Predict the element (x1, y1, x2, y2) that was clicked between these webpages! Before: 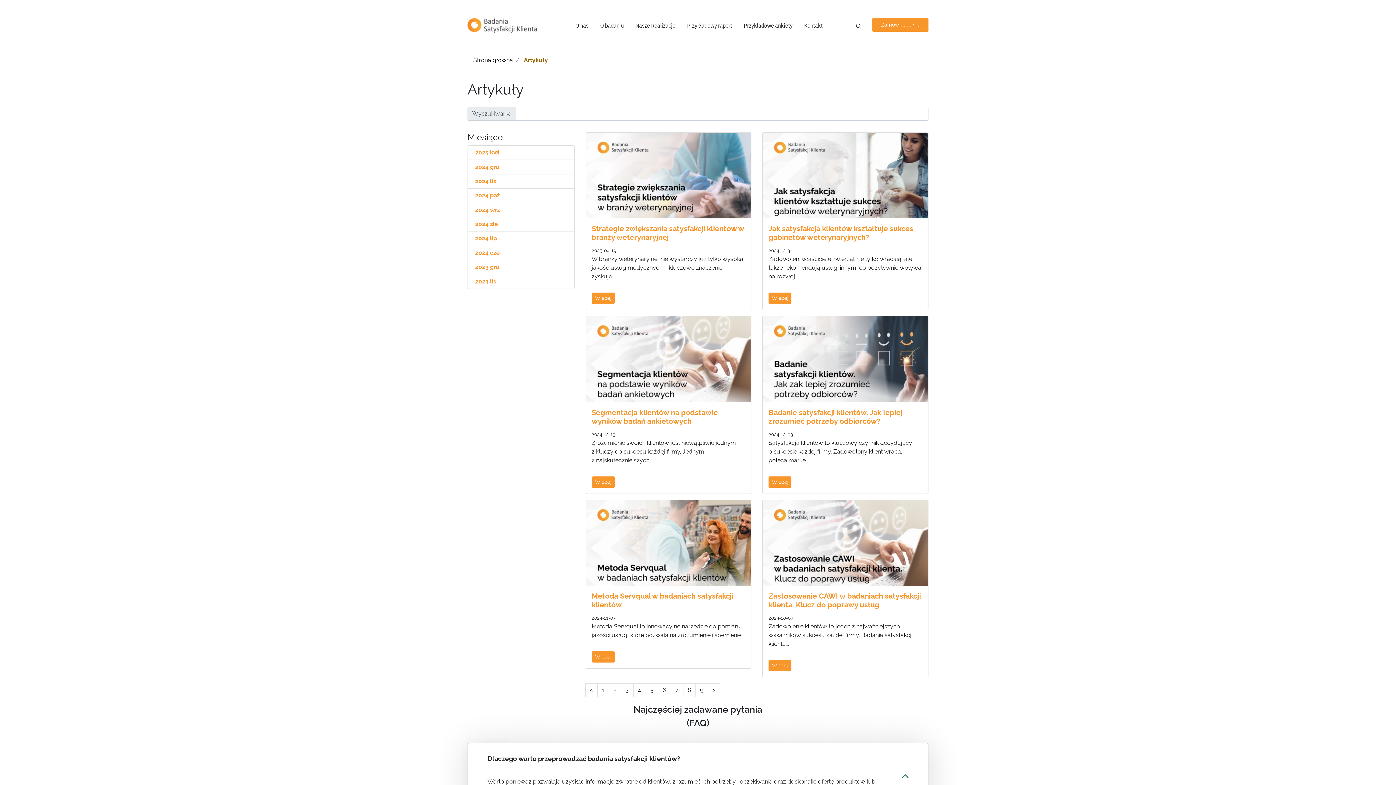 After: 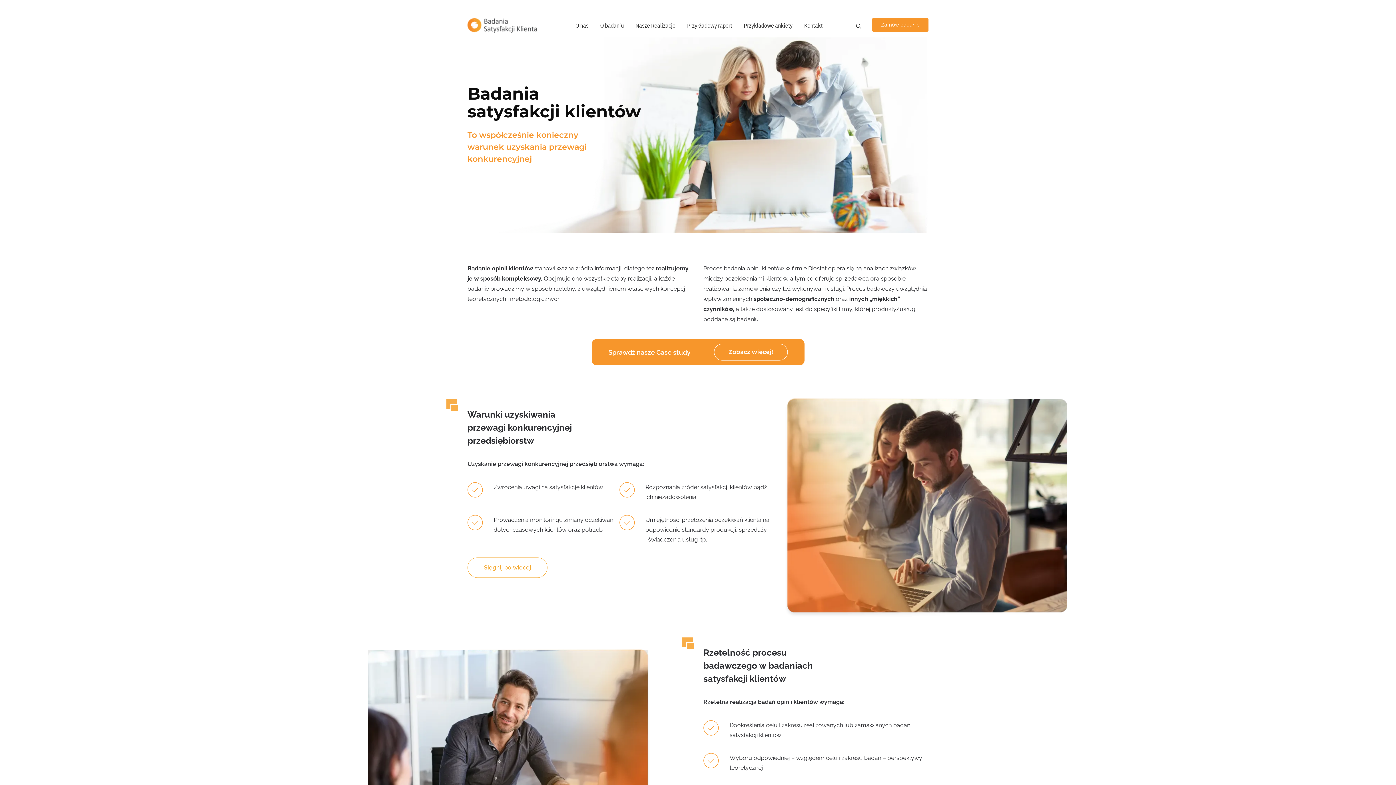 Action: bbox: (467, 16, 537, 34)